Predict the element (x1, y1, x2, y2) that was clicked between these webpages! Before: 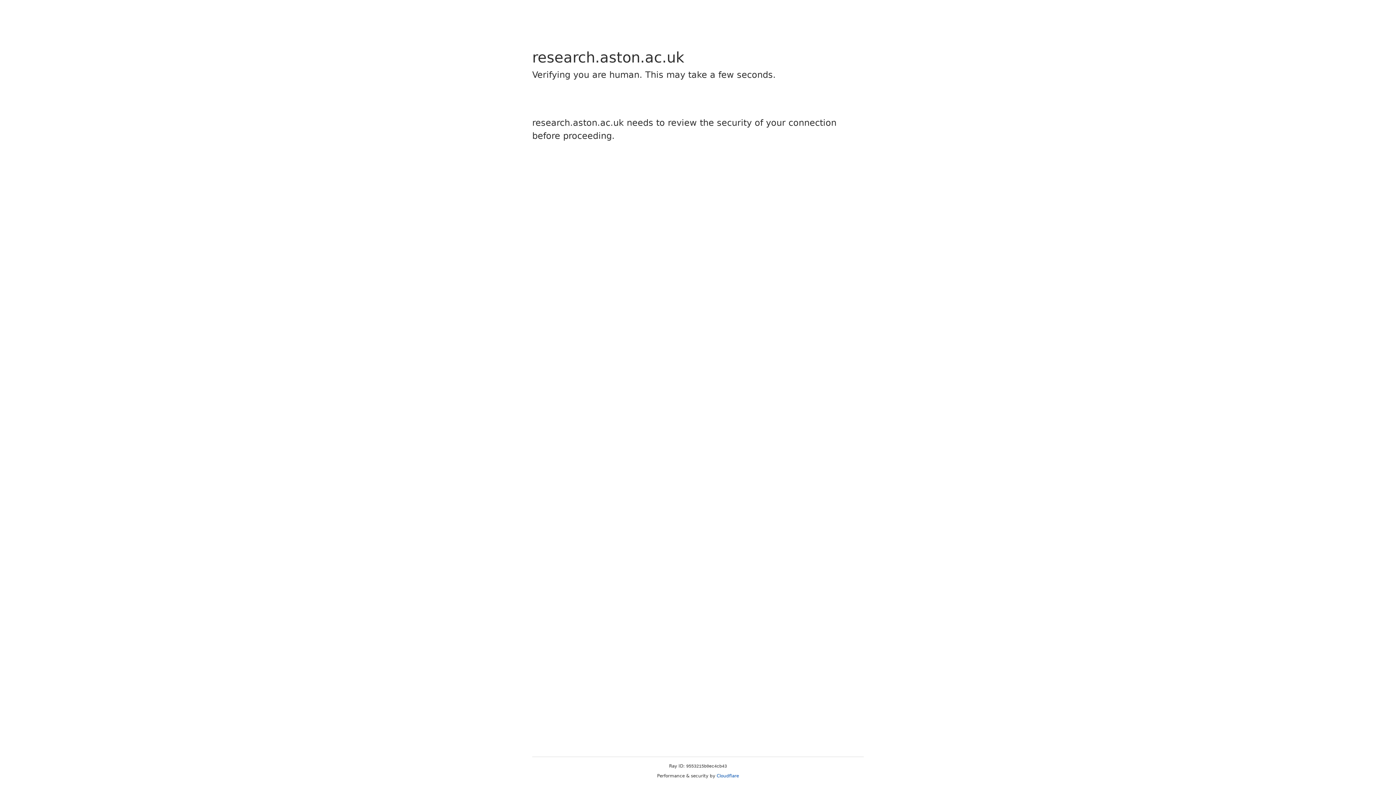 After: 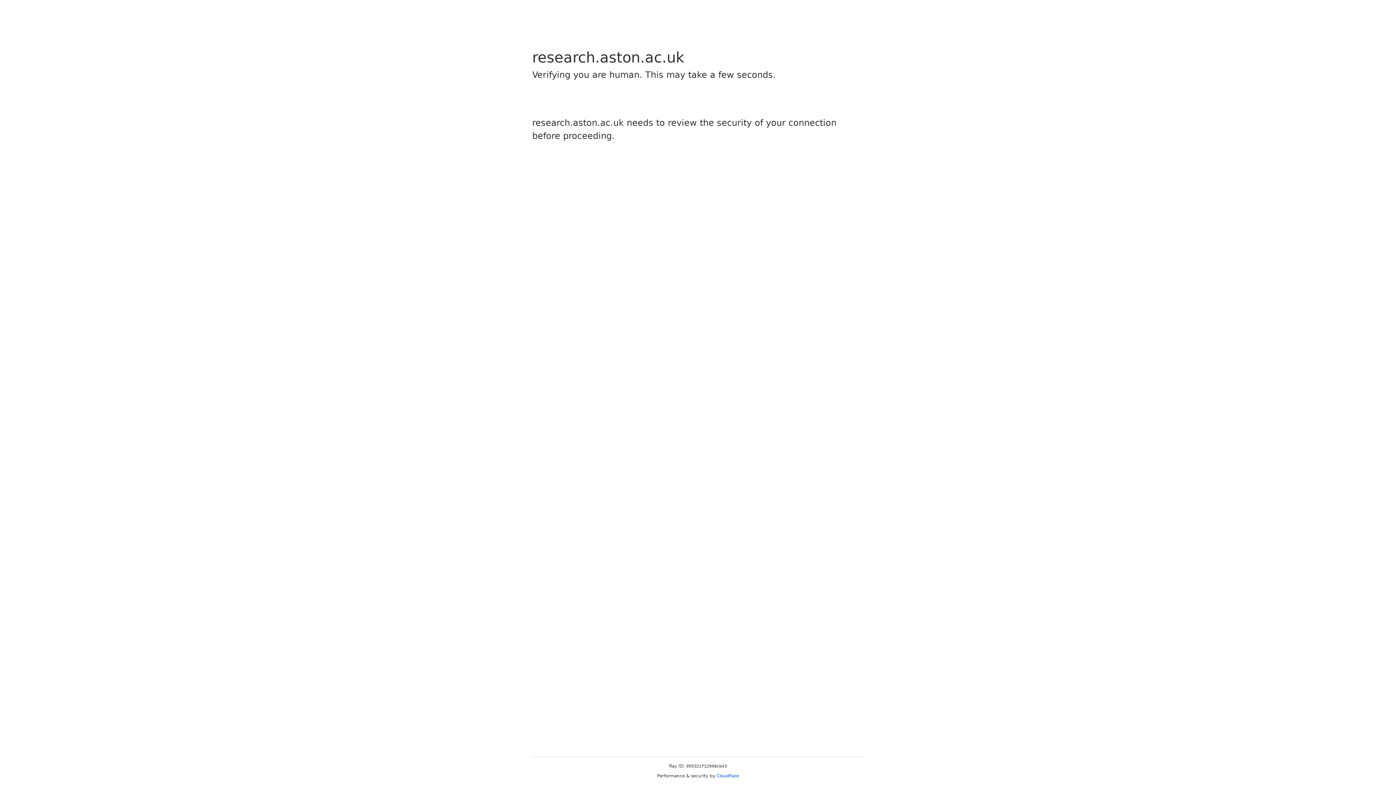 Action: bbox: (716, 773, 739, 778) label: Cloudflare